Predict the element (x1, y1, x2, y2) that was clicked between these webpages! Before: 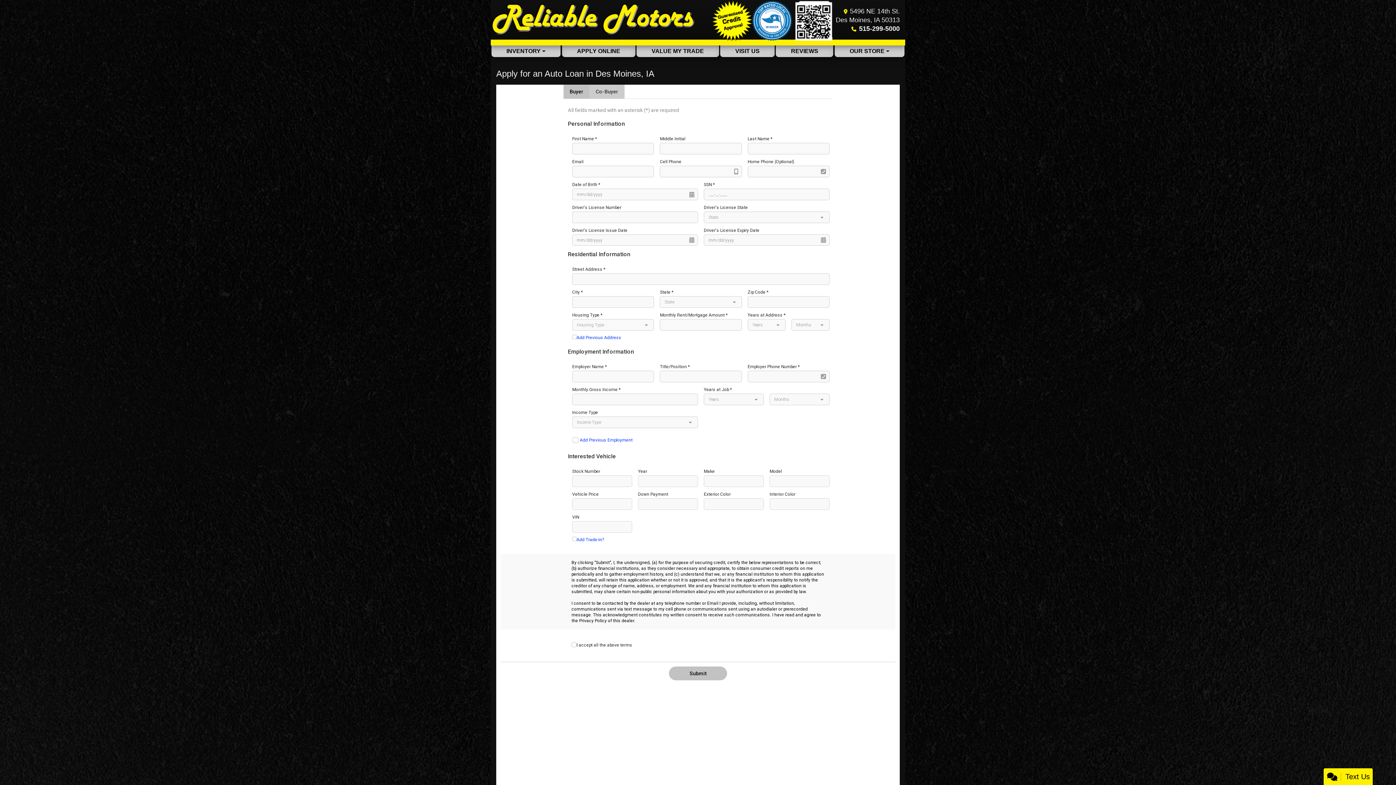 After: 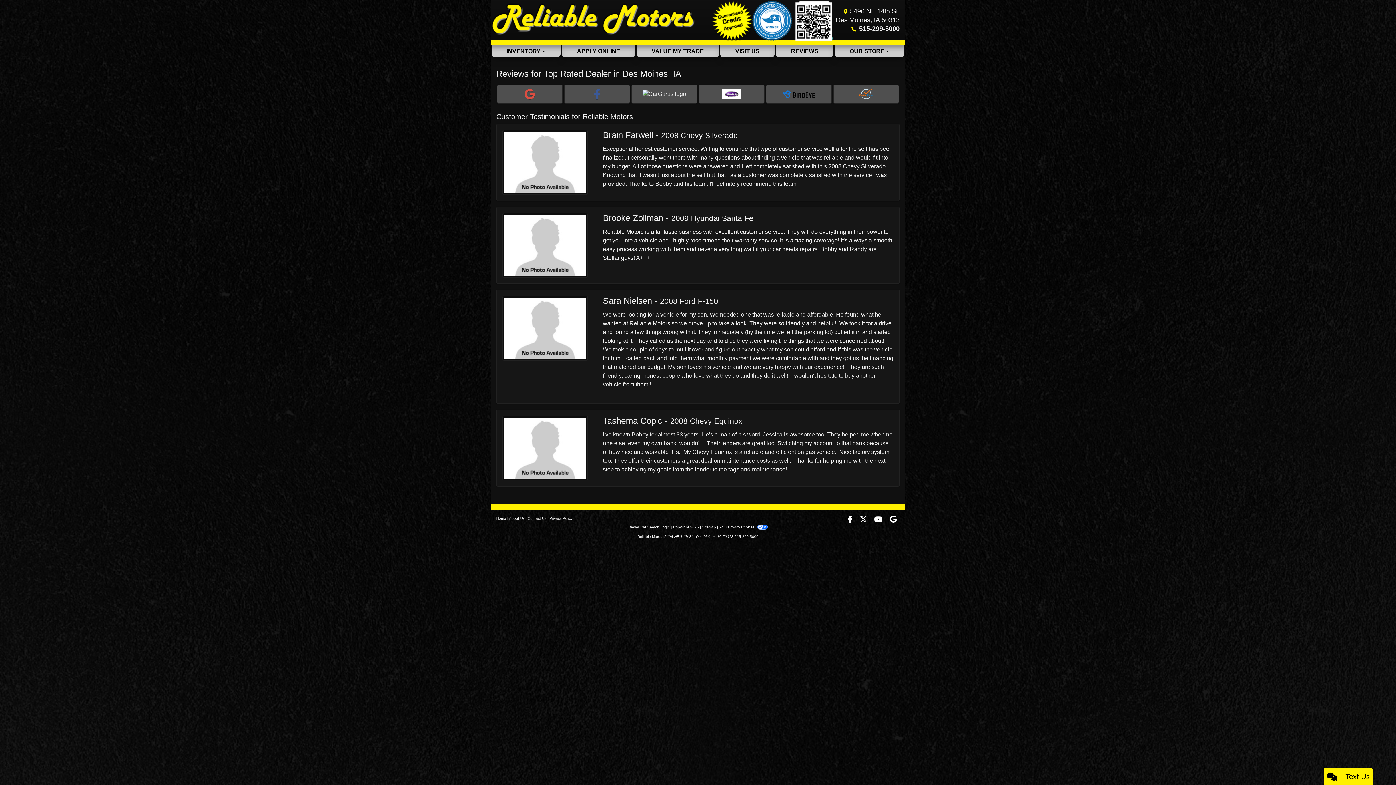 Action: bbox: (776, 45, 833, 57) label: REVIEWS